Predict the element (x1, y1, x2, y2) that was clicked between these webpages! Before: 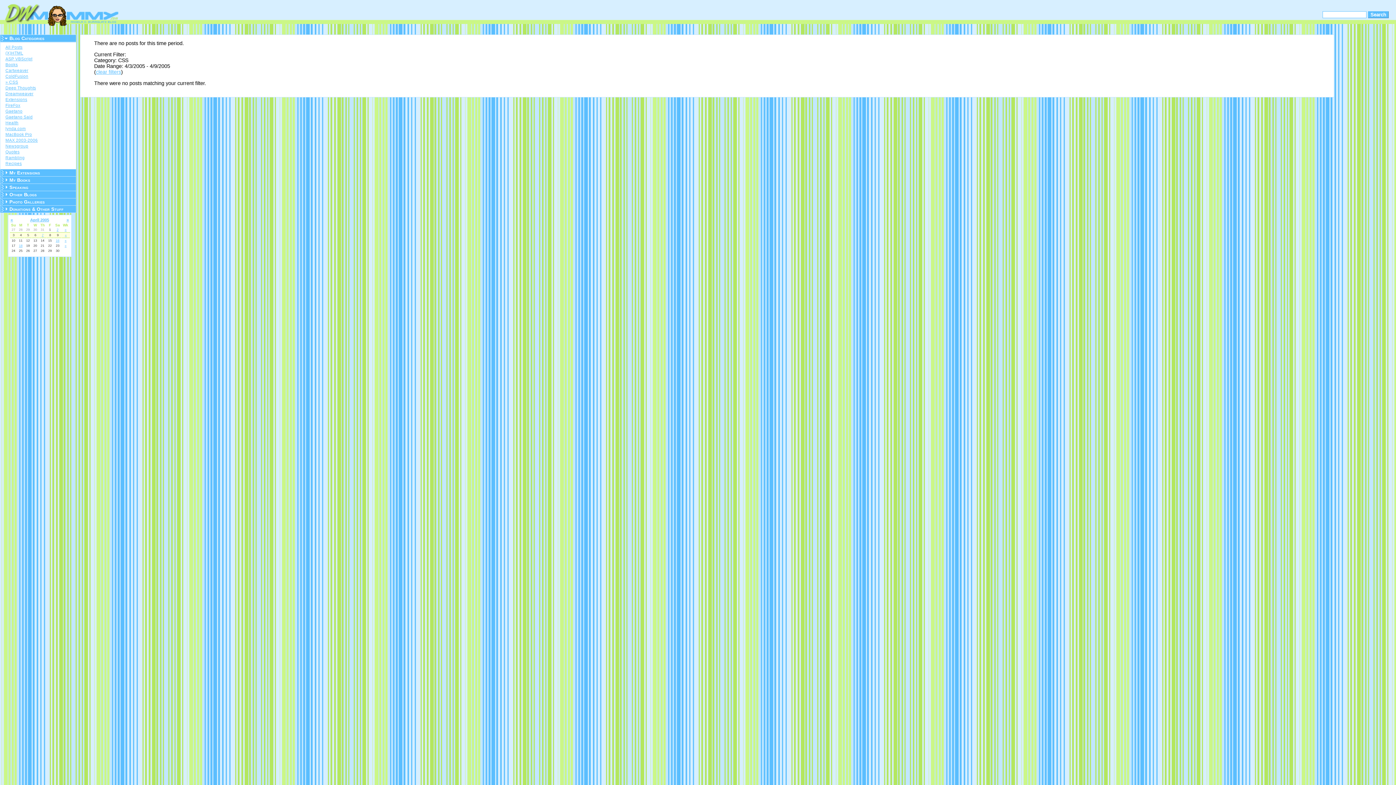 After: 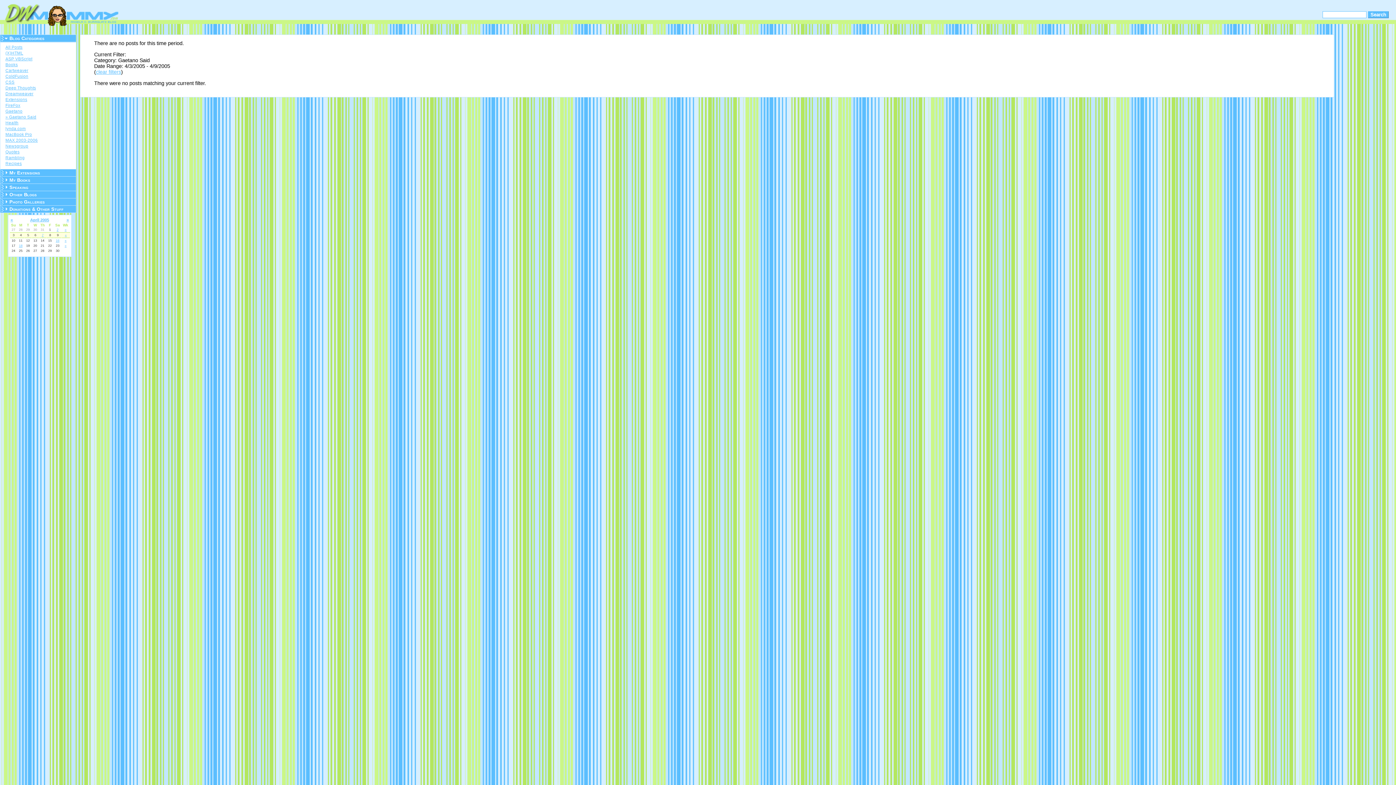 Action: label: Gaetano Said bbox: (5, 114, 74, 119)